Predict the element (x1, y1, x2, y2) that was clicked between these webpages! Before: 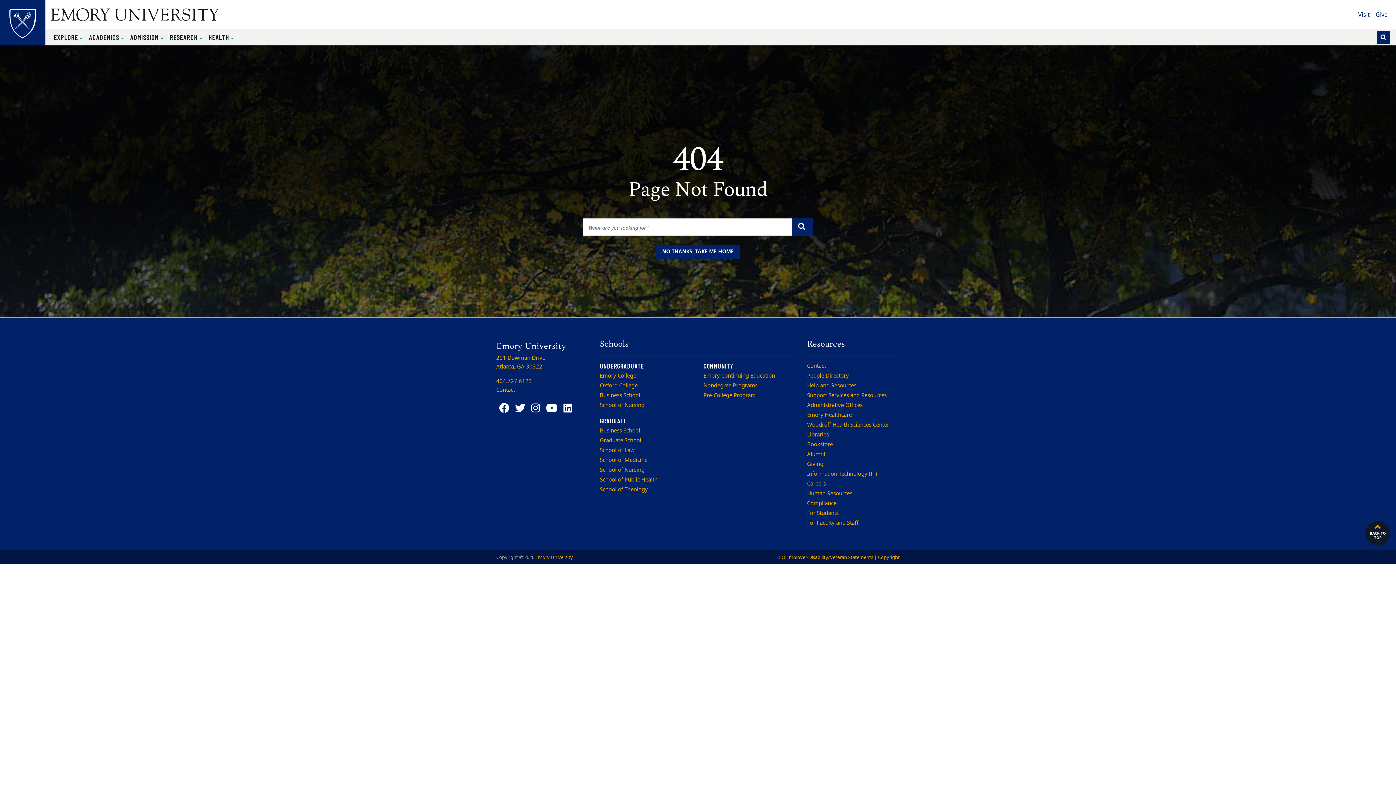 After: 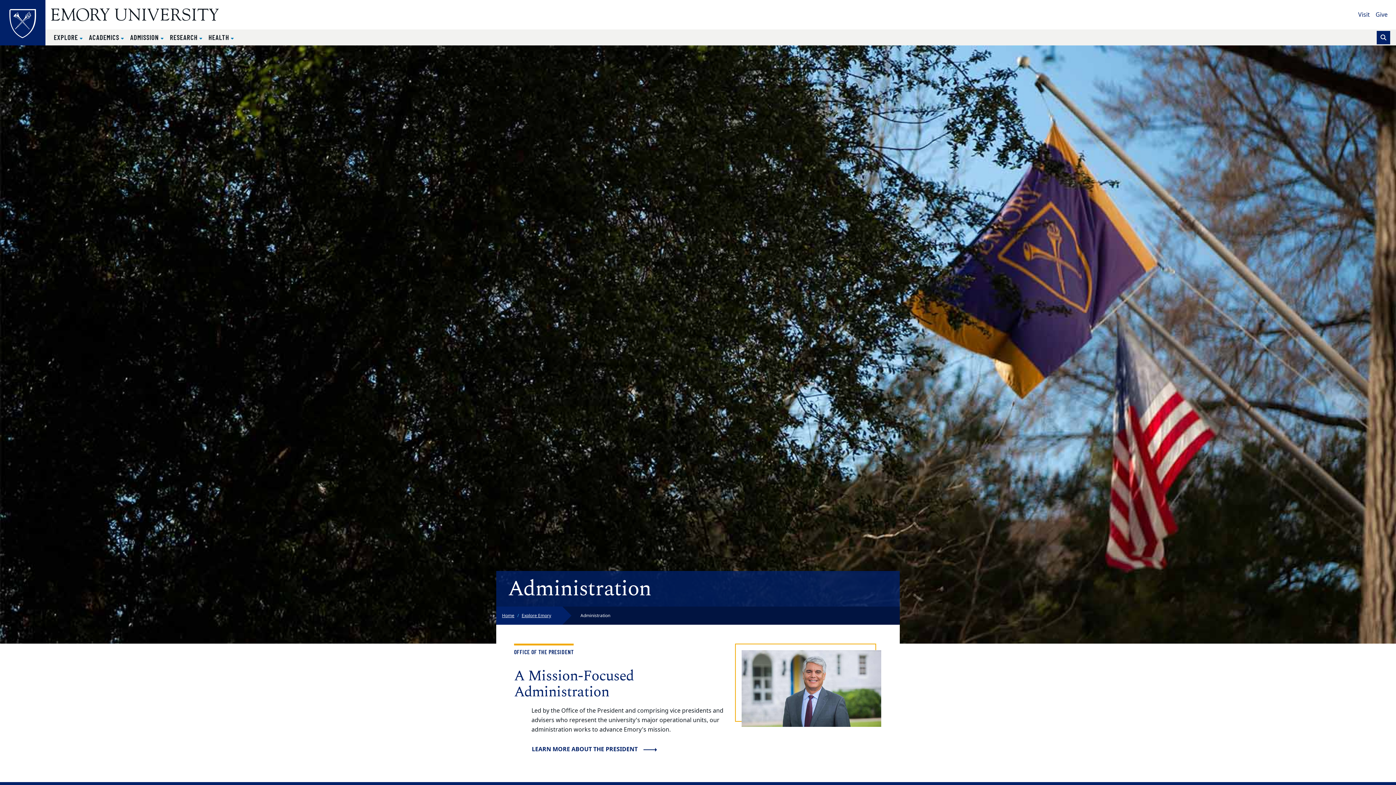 Action: label: Administrative Offices bbox: (807, 400, 862, 410)